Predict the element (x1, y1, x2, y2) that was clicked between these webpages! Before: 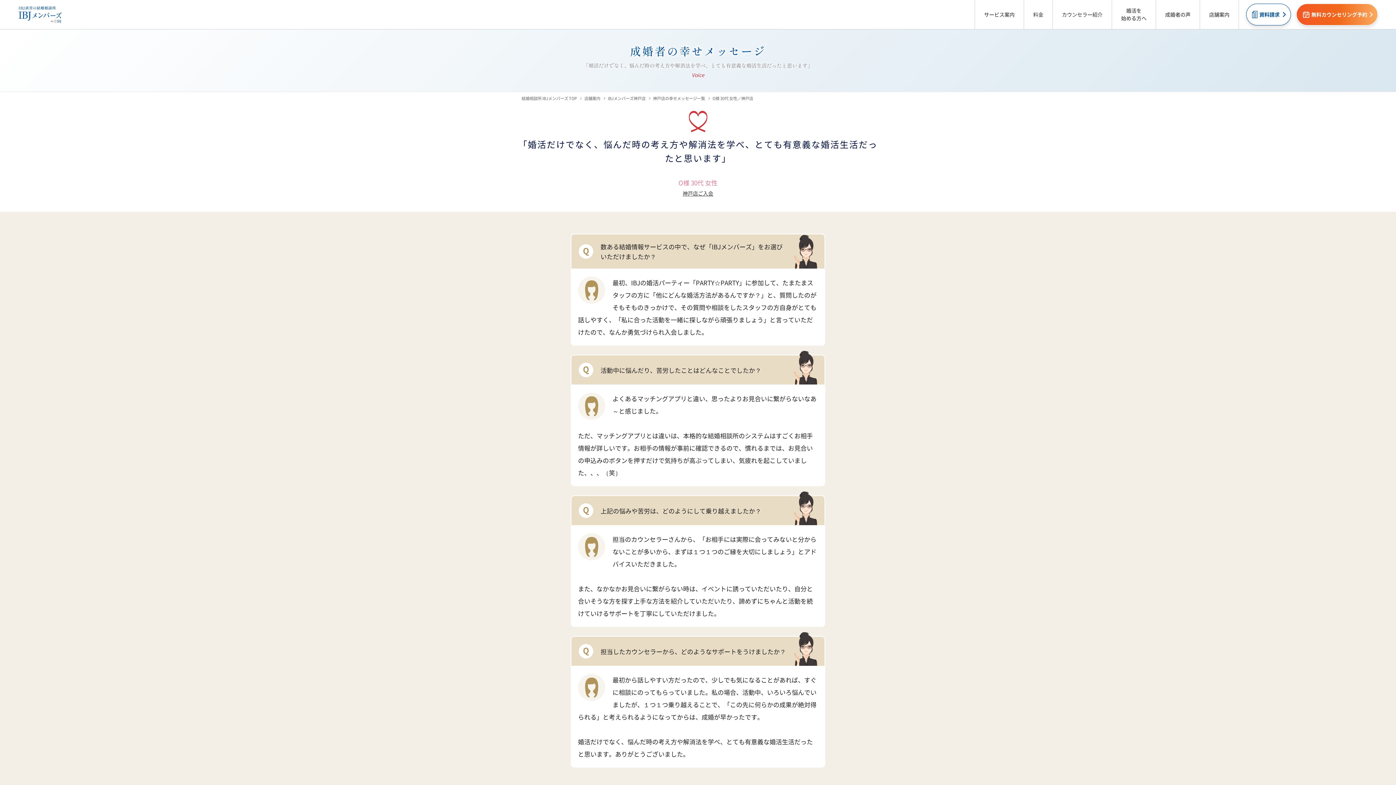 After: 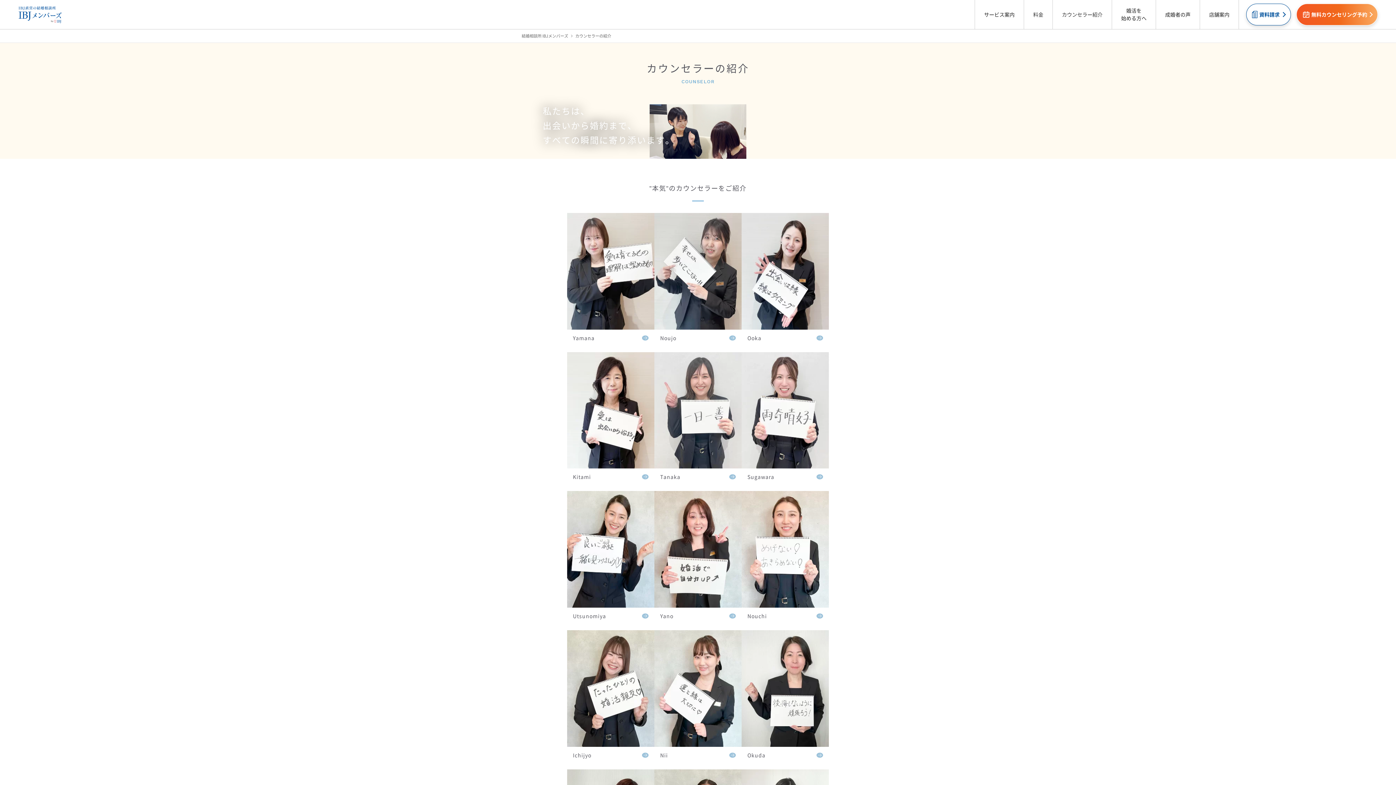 Action: bbox: (1053, 0, 1112, 29) label: カウンセラー紹介